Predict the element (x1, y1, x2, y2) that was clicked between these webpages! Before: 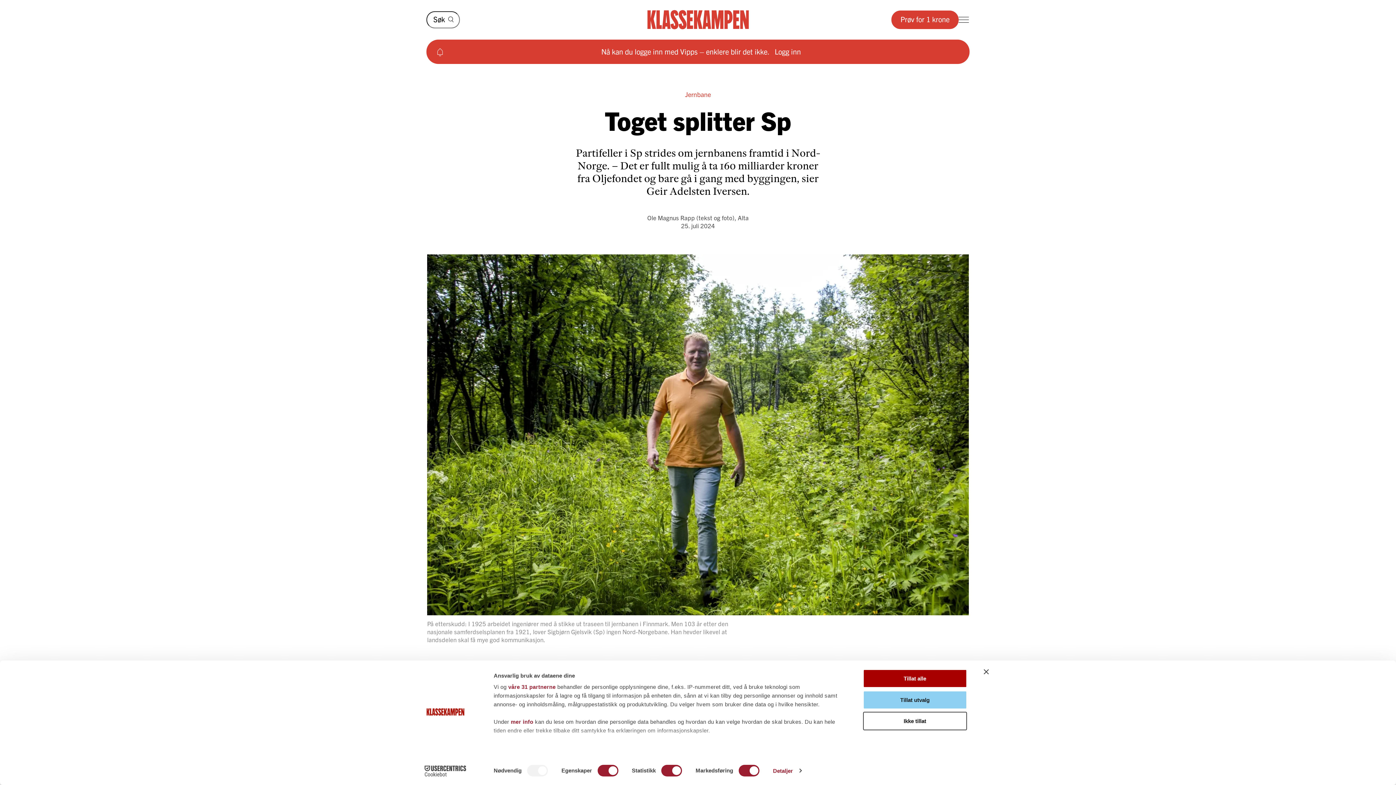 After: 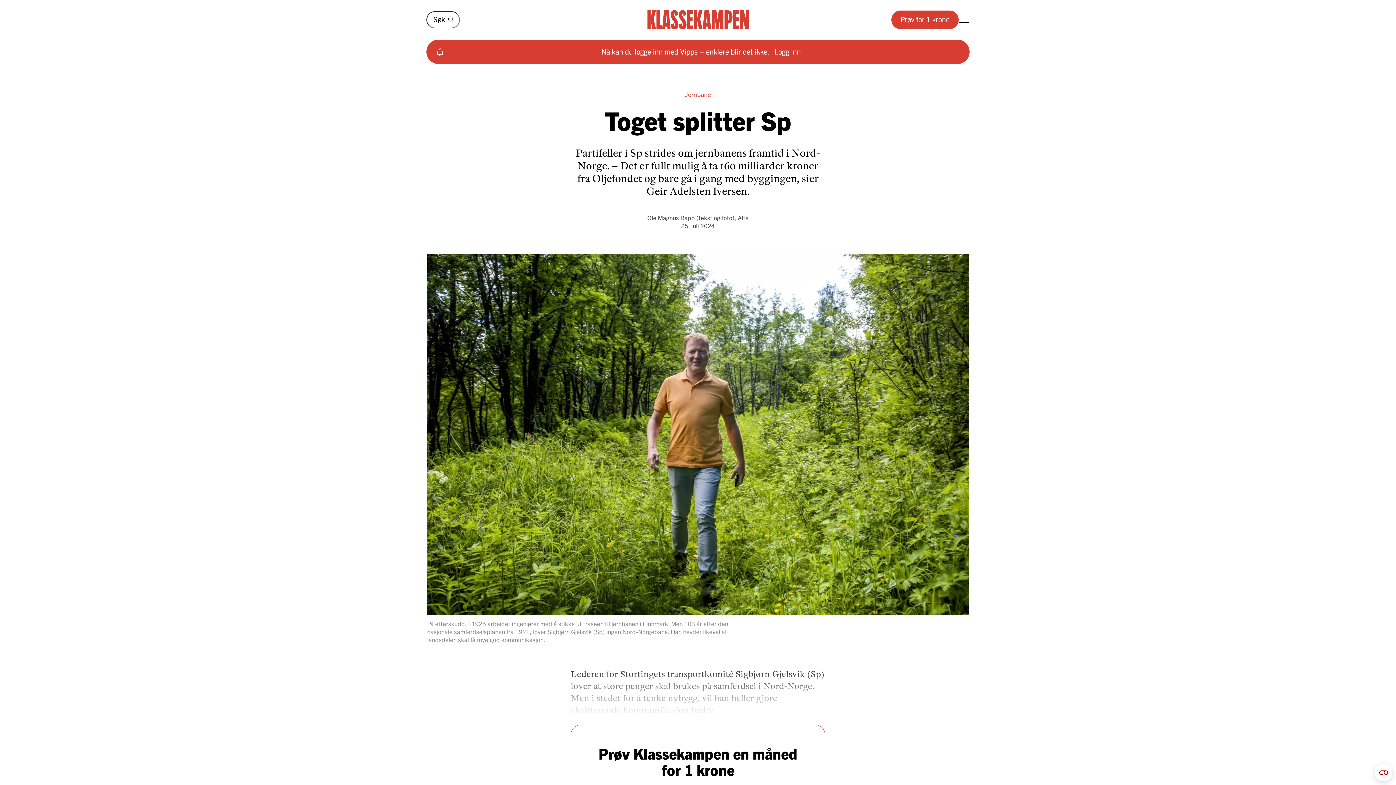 Action: label: Ikke tillat bbox: (863, 712, 967, 730)